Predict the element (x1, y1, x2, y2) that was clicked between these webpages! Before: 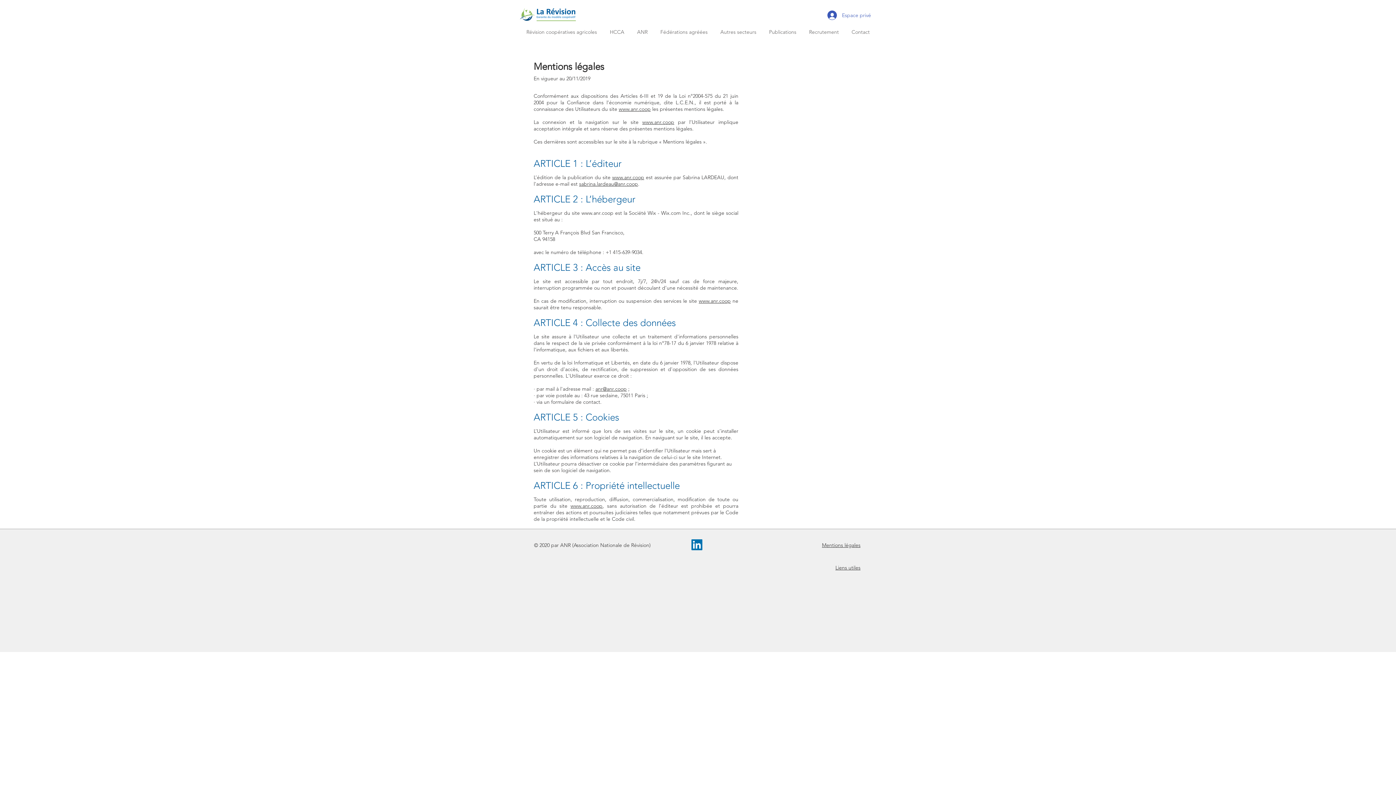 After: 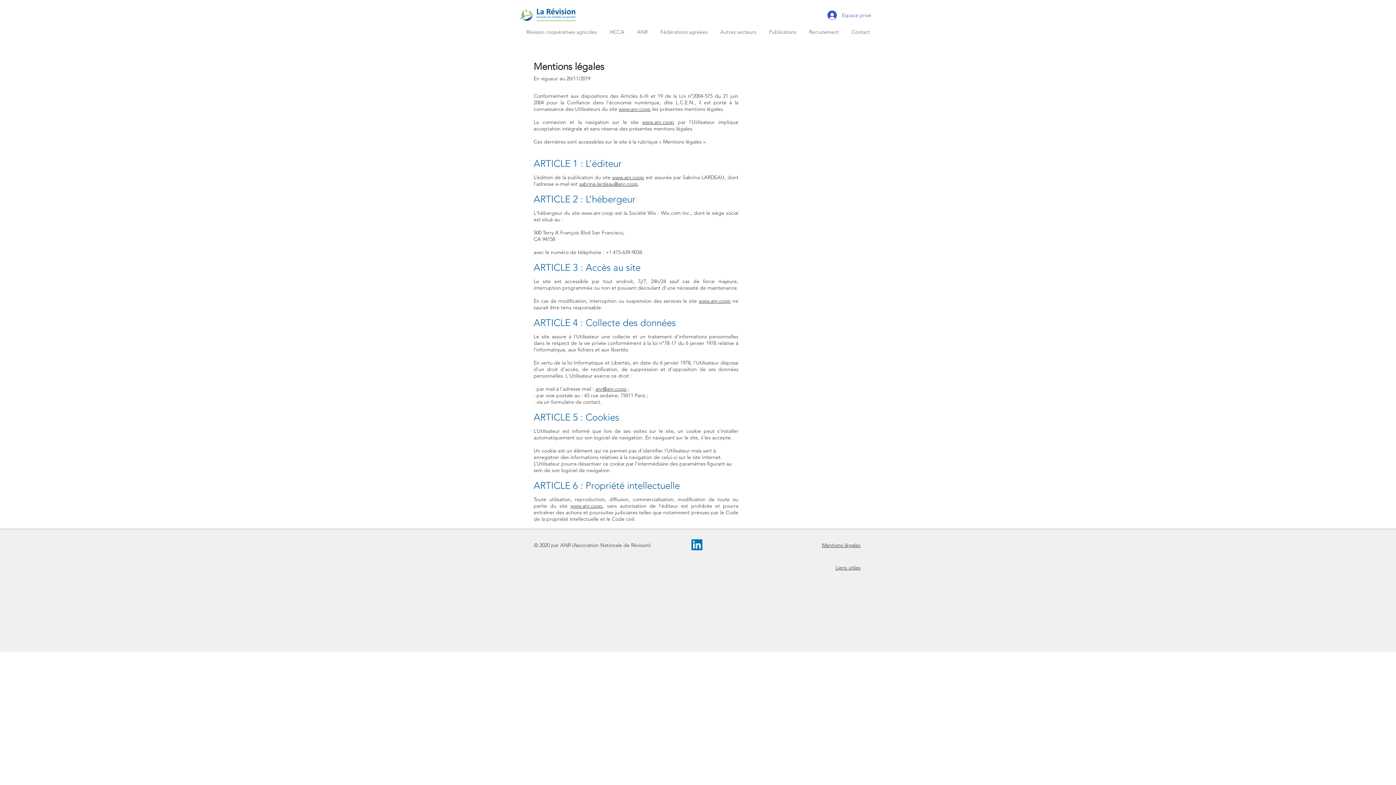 Action: bbox: (579, 180, 638, 187) label: sabrina.lardeau@anr.coop